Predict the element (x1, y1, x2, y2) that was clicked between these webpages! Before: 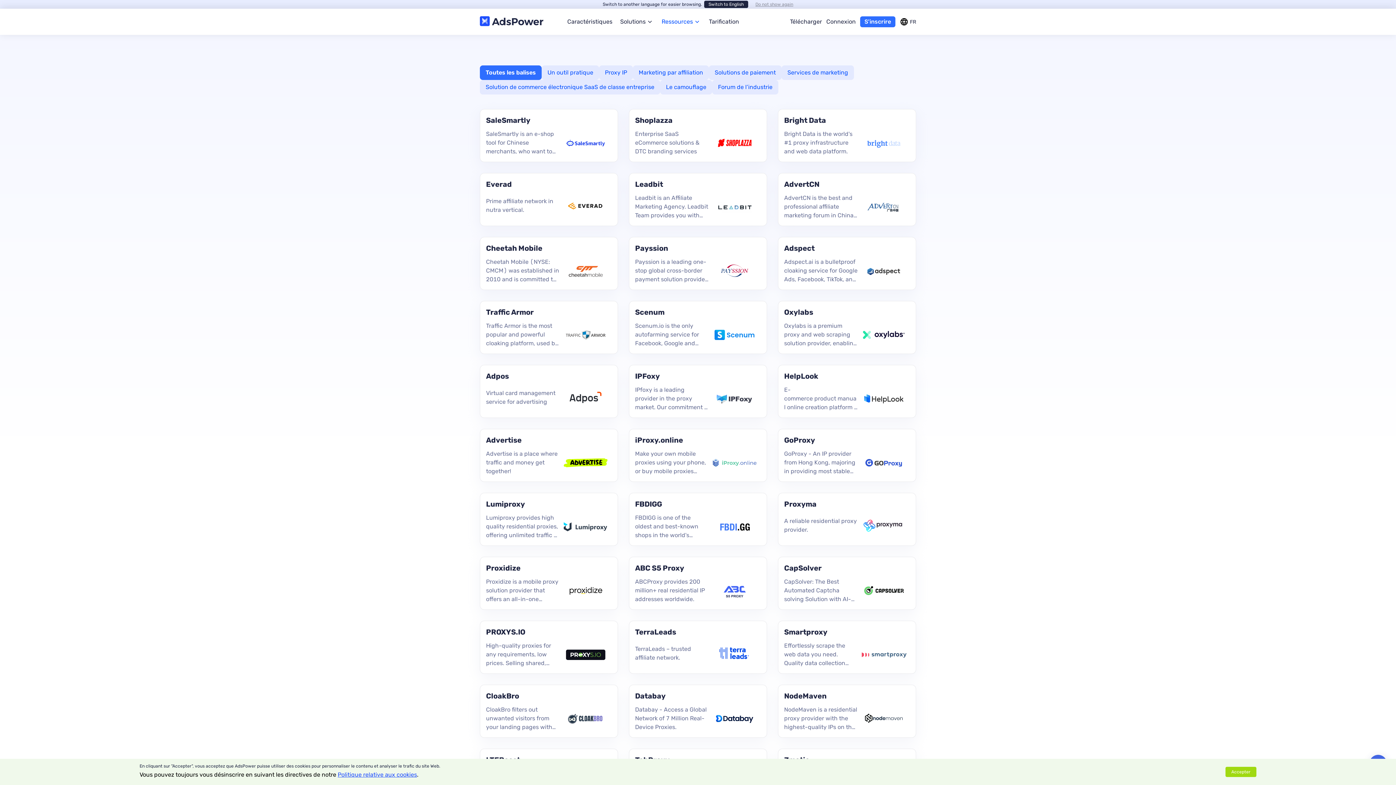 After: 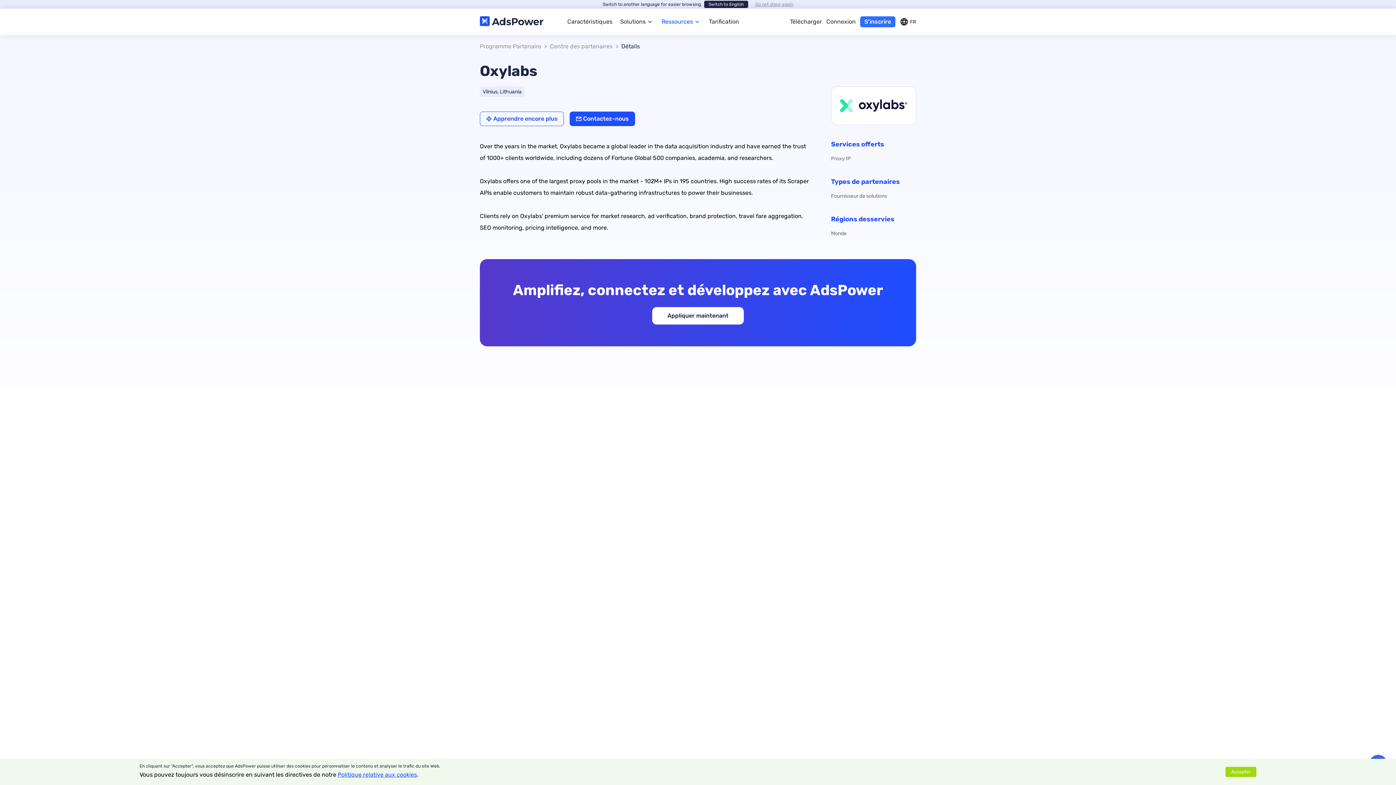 Action: bbox: (778, 301, 916, 353) label:  